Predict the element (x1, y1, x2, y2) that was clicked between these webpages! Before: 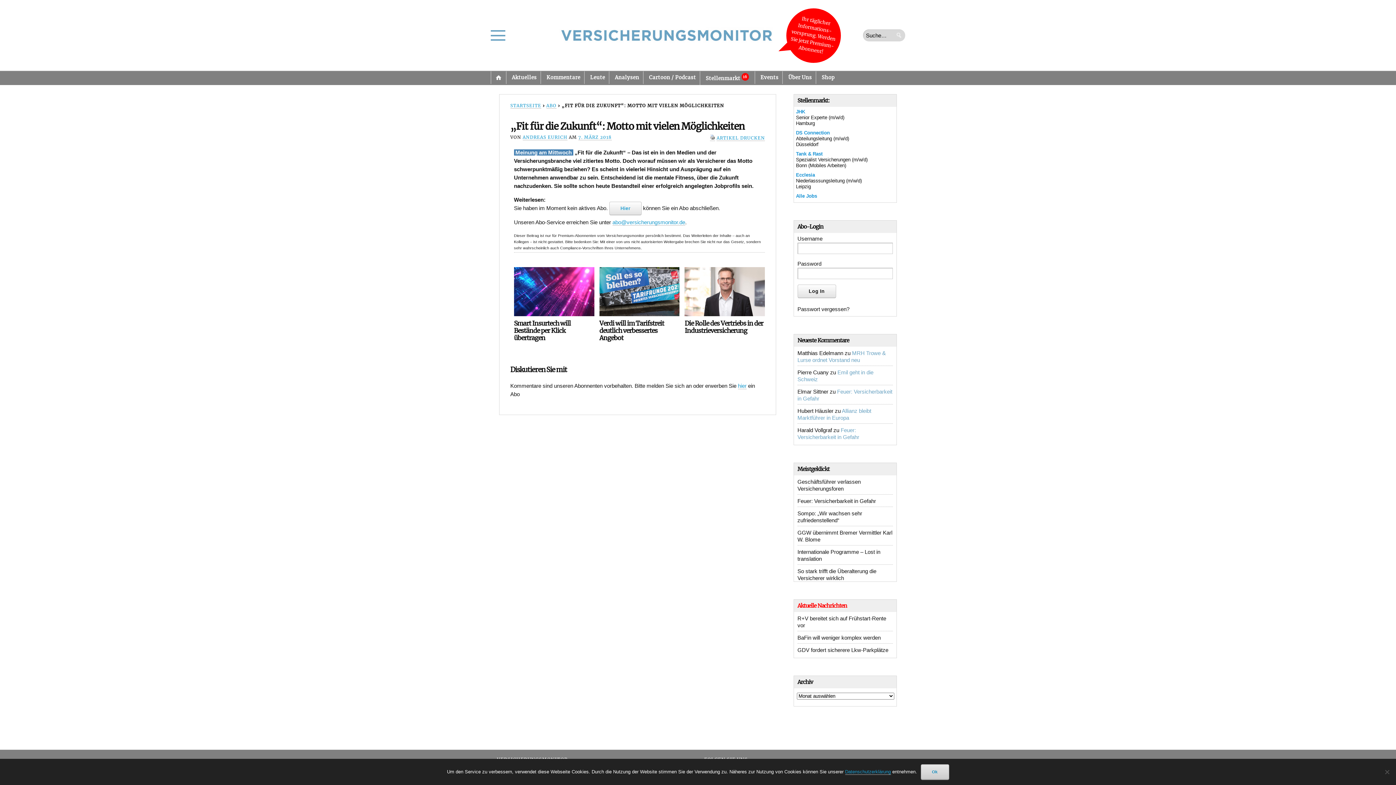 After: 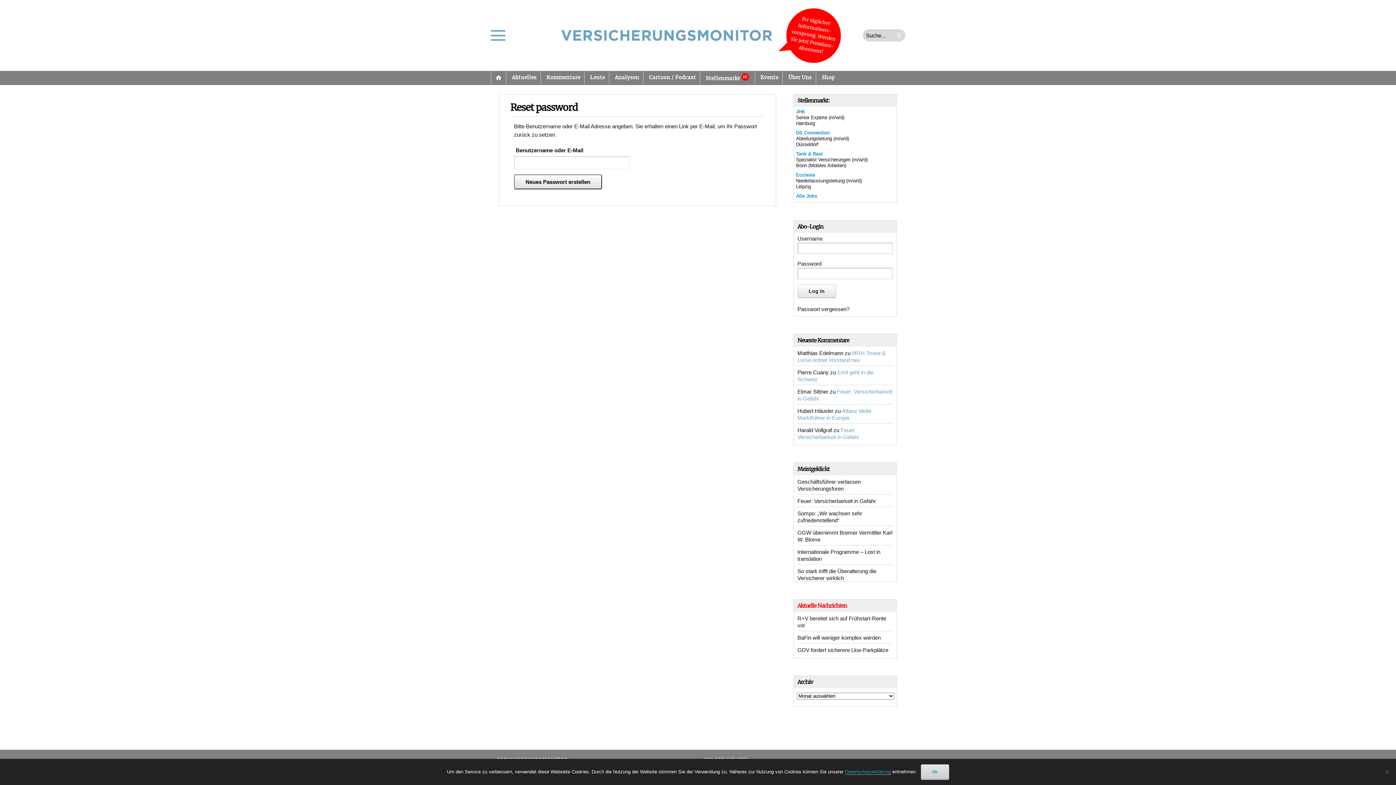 Action: bbox: (797, 306, 849, 312) label: Passwort vergessen?